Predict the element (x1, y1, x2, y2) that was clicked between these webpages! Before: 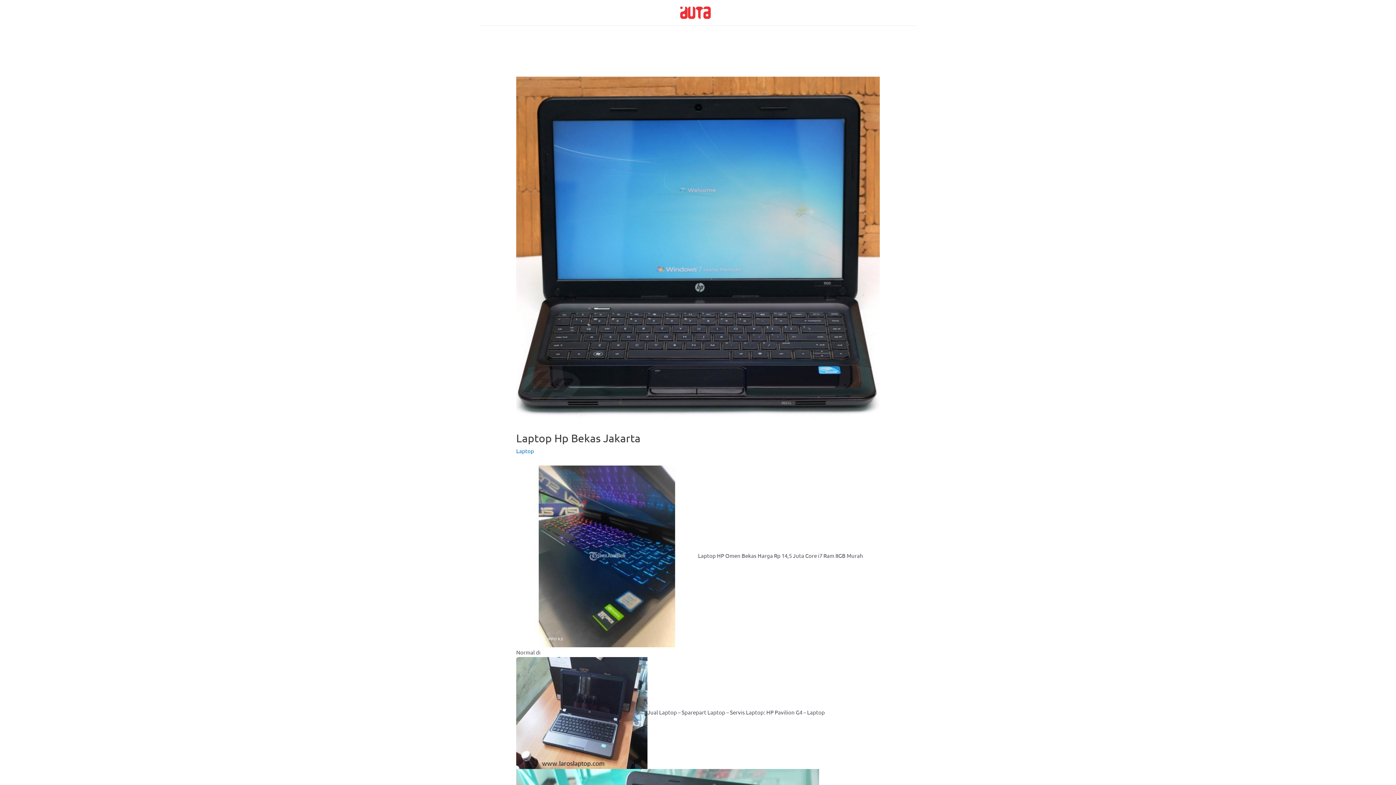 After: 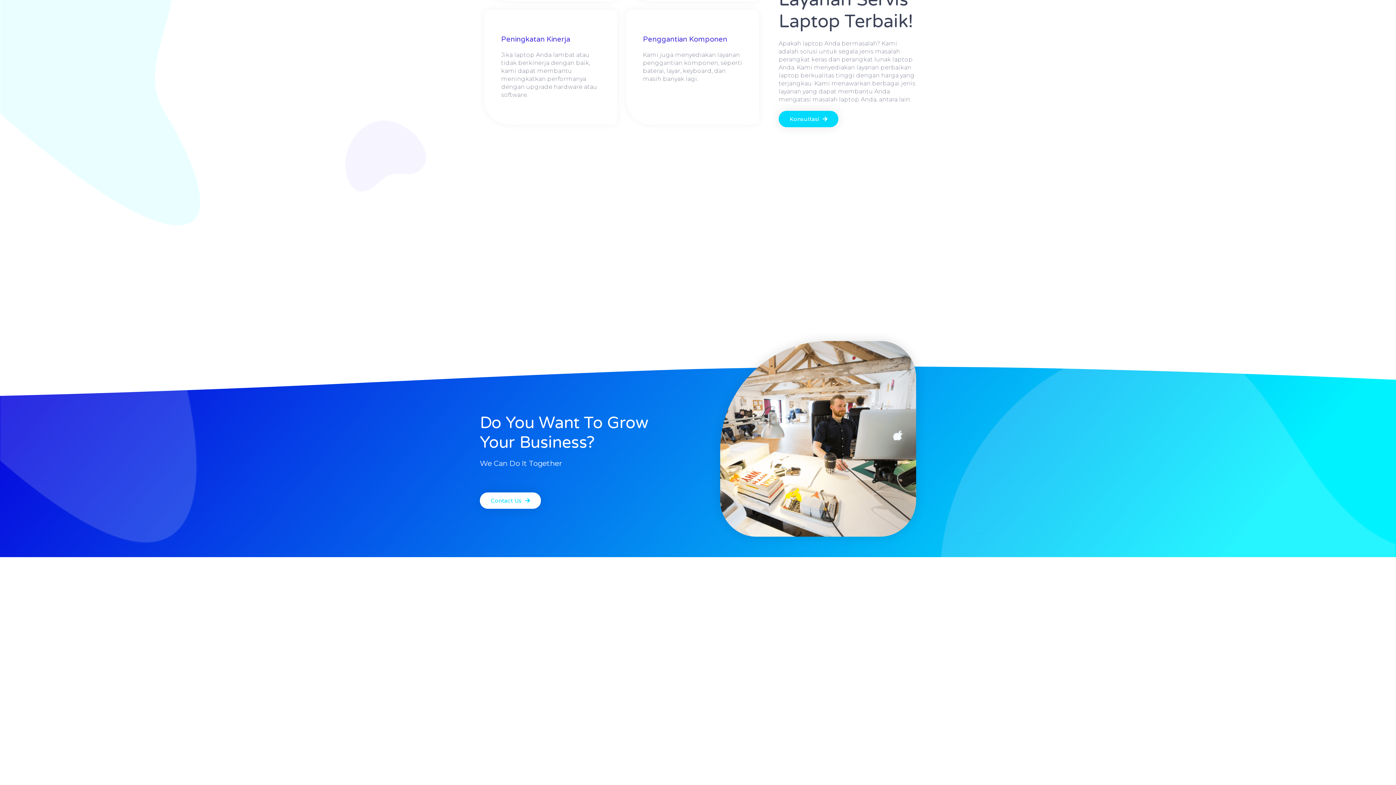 Action: bbox: (680, 8, 710, 15)